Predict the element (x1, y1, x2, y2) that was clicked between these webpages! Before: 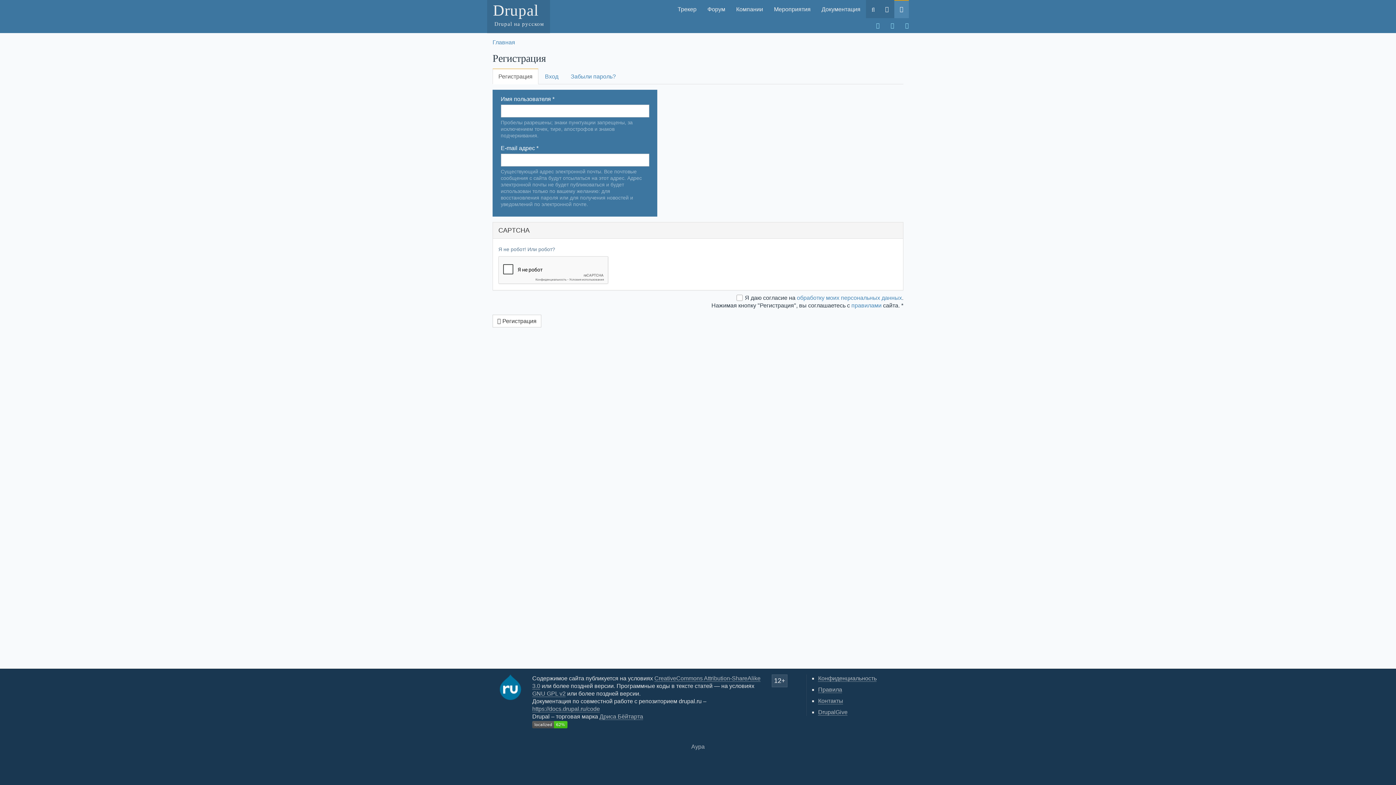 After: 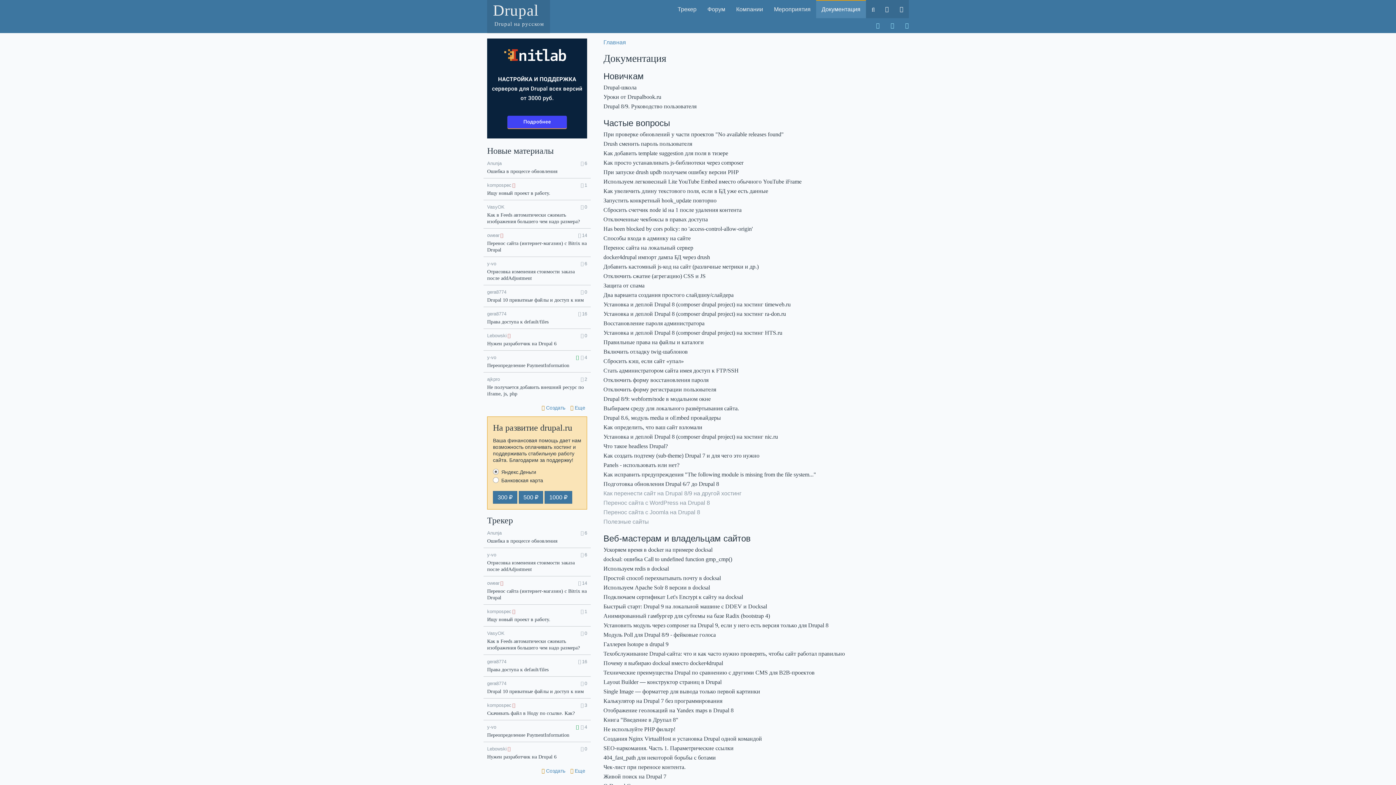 Action: label: Документация bbox: (816, 0, 866, 18)